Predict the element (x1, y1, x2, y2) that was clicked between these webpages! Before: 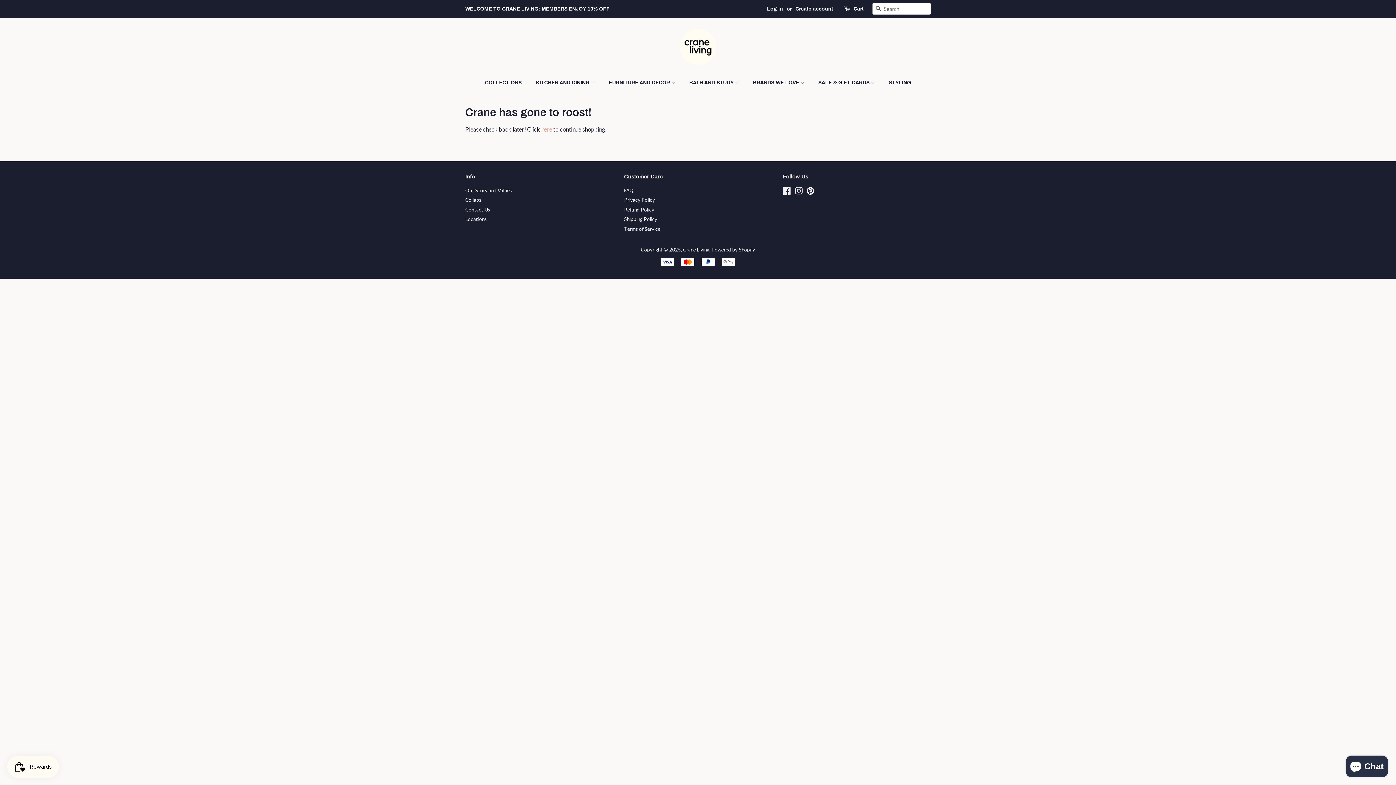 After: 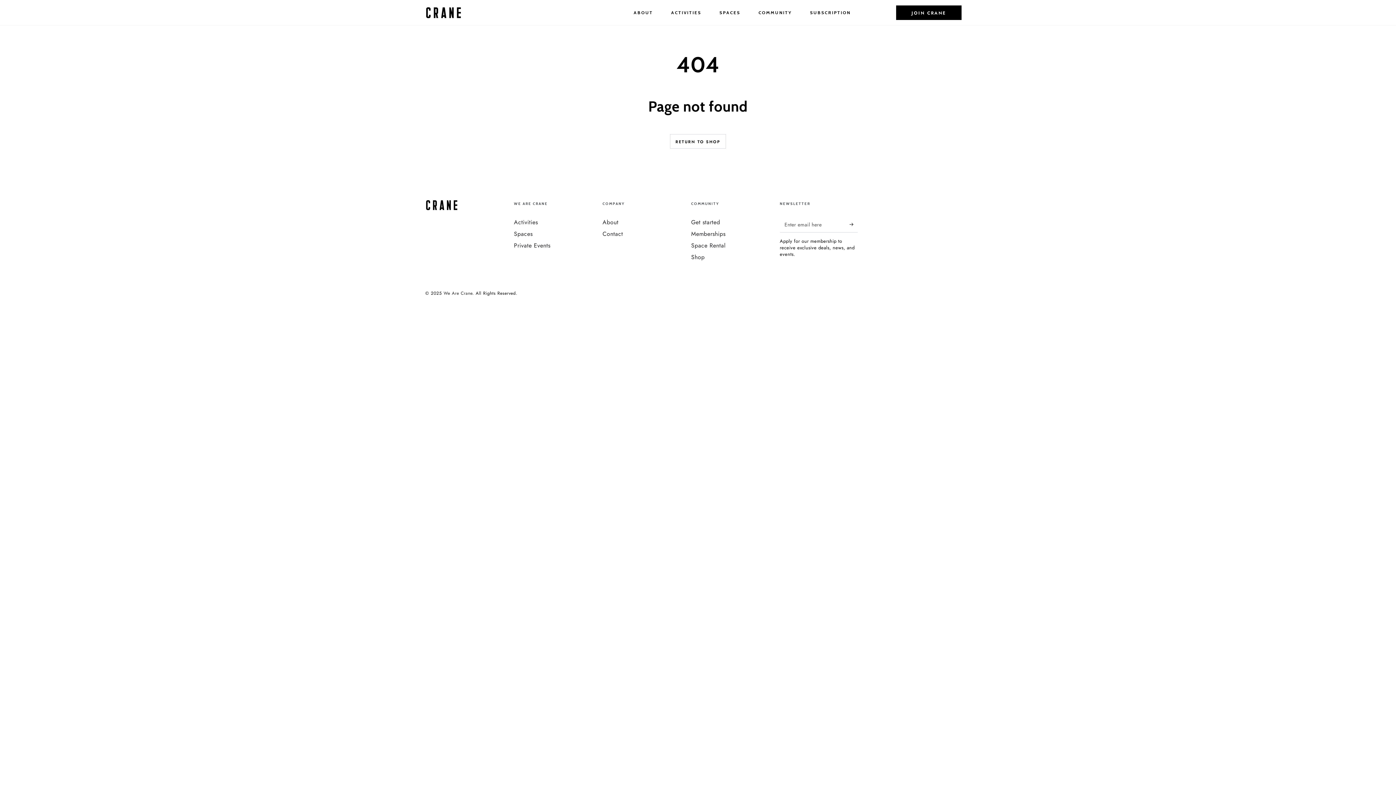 Action: label: WELCOME TO CRANE LIVING: MEMBERS ENJOY 10% OFF bbox: (465, 6, 609, 11)